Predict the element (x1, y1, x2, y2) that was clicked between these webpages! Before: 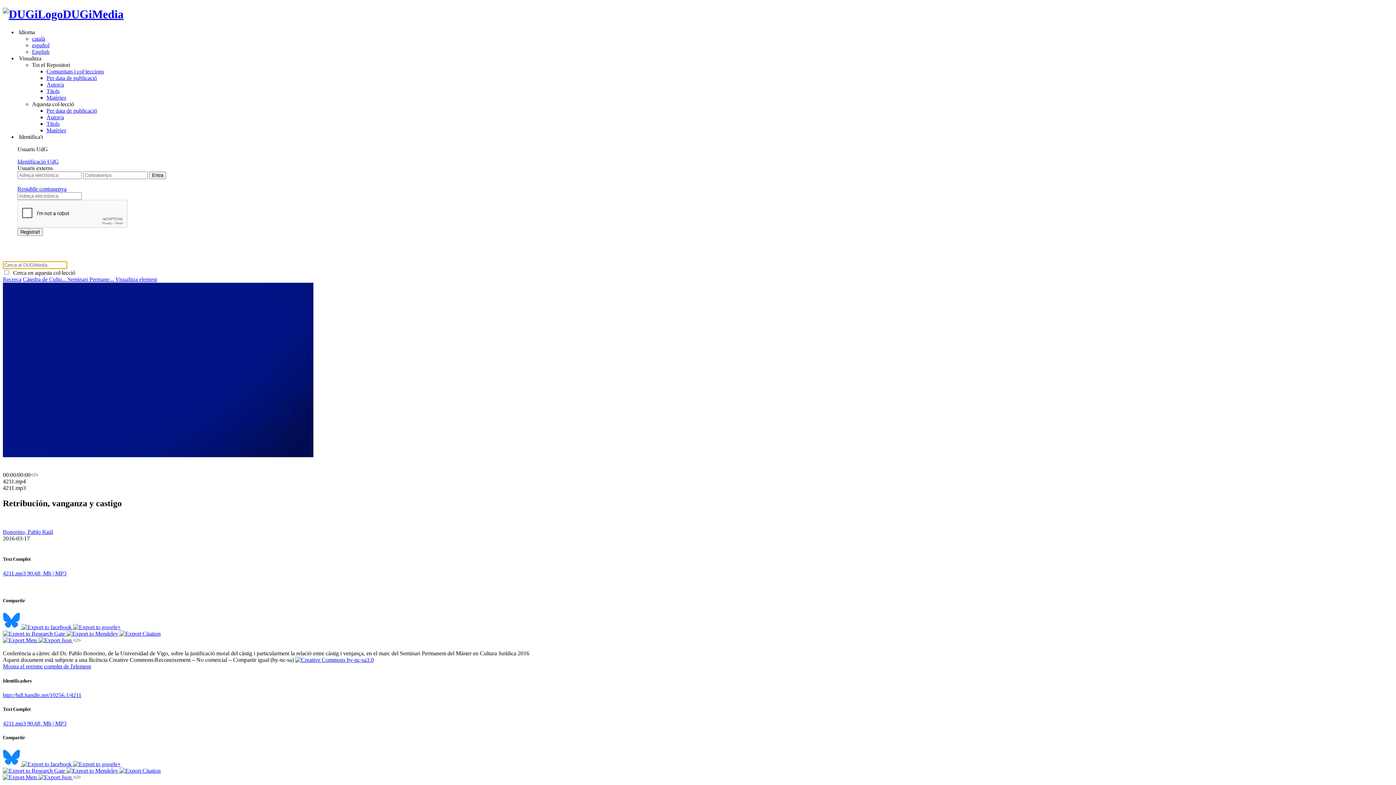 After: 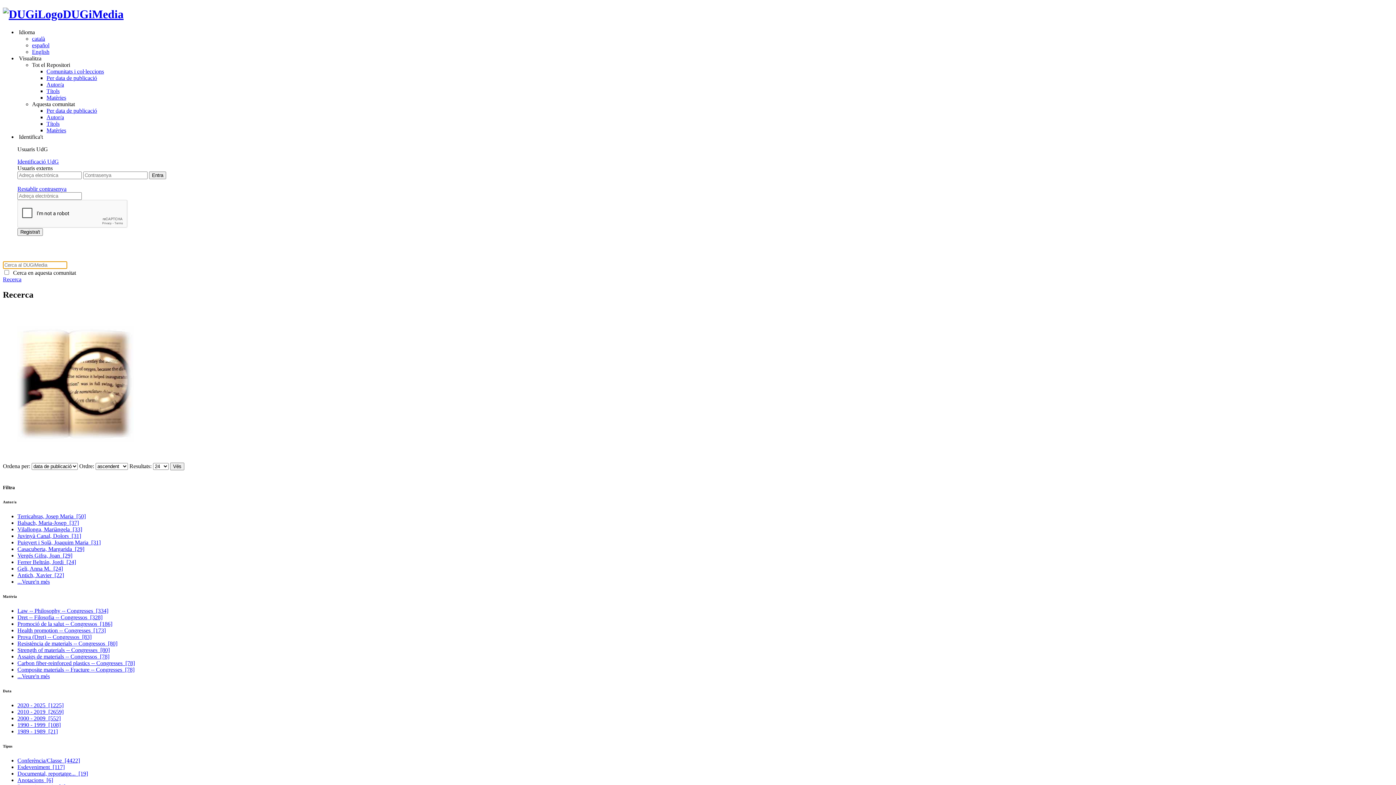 Action: bbox: (2, 276, 21, 282) label: Recerca